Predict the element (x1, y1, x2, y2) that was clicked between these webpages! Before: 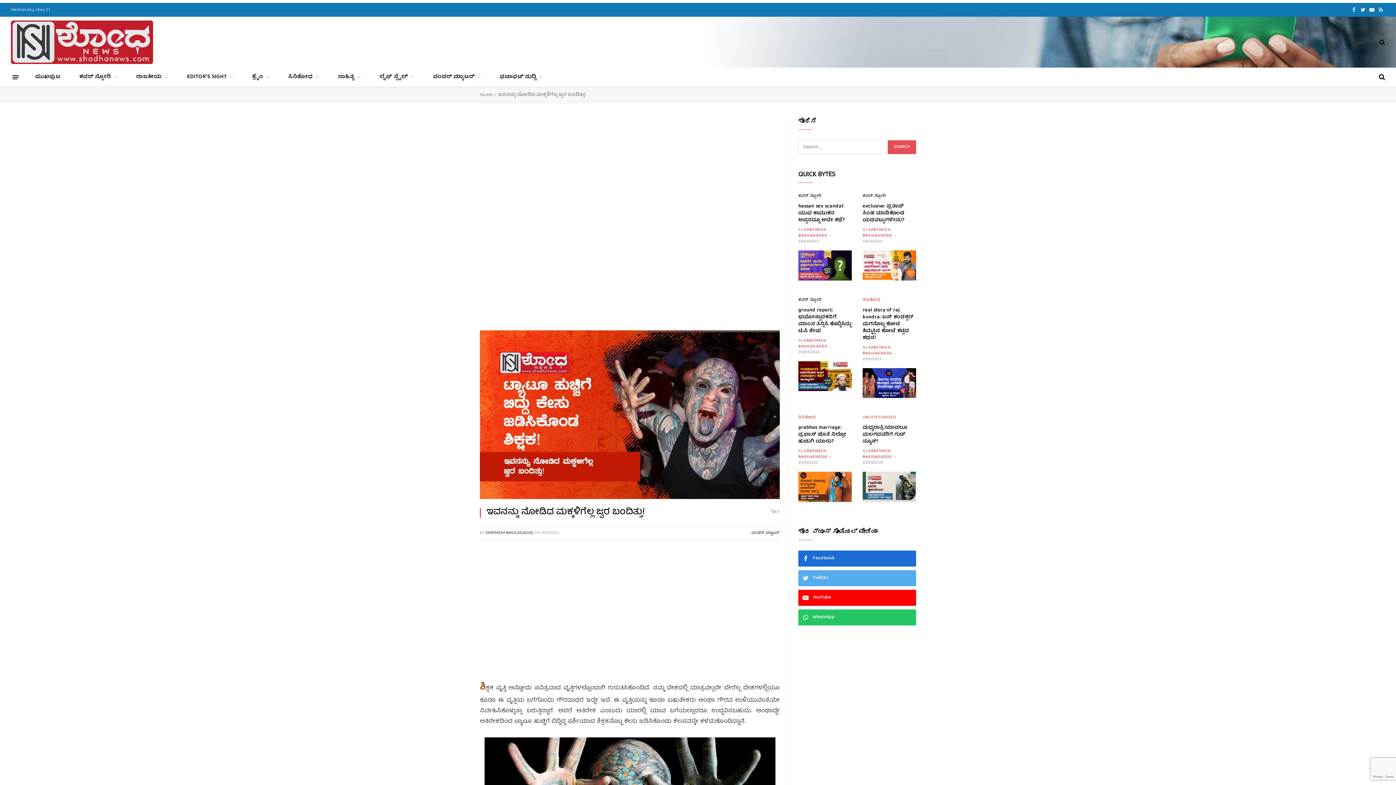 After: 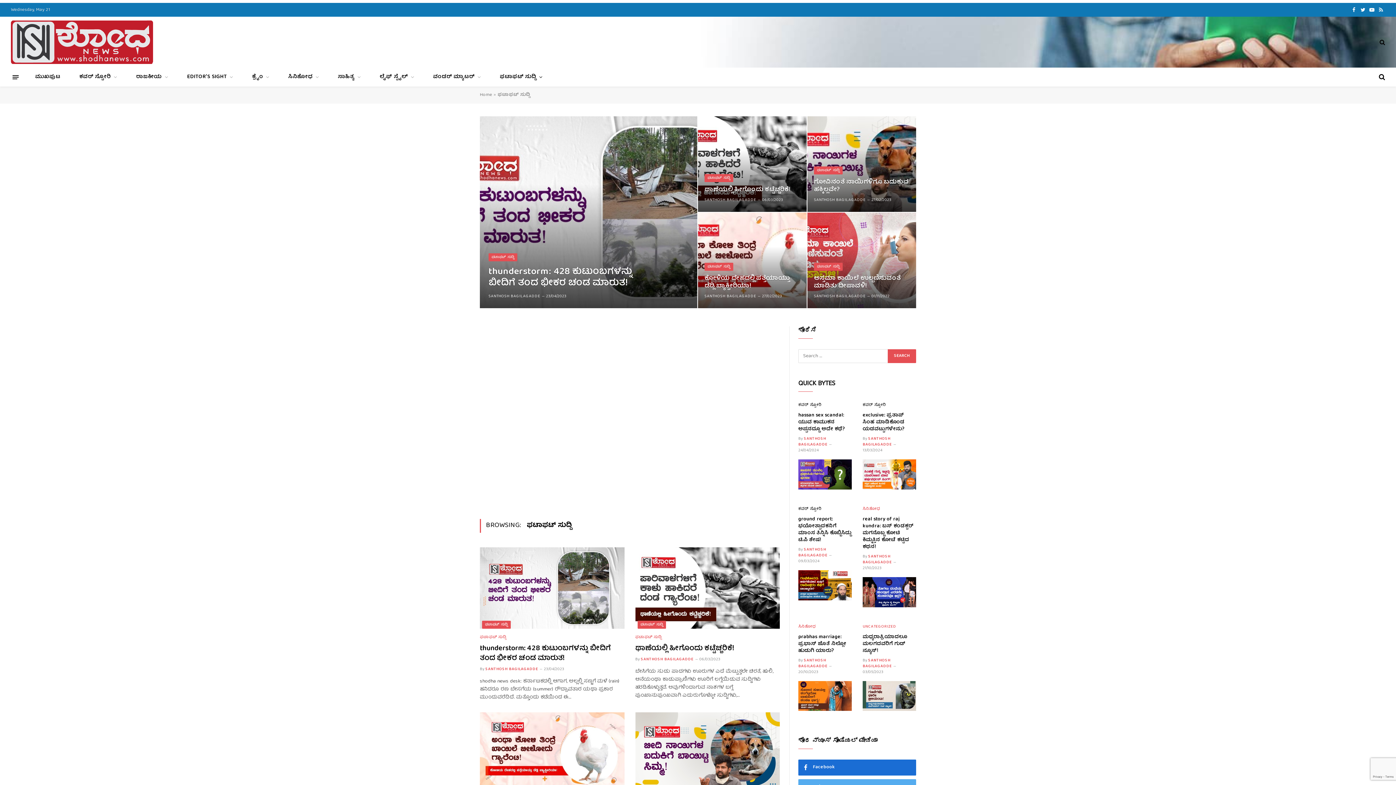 Action: bbox: (490, 68, 552, 86) label: ಫಟಾಫಟ್ ಸುದ್ದಿ